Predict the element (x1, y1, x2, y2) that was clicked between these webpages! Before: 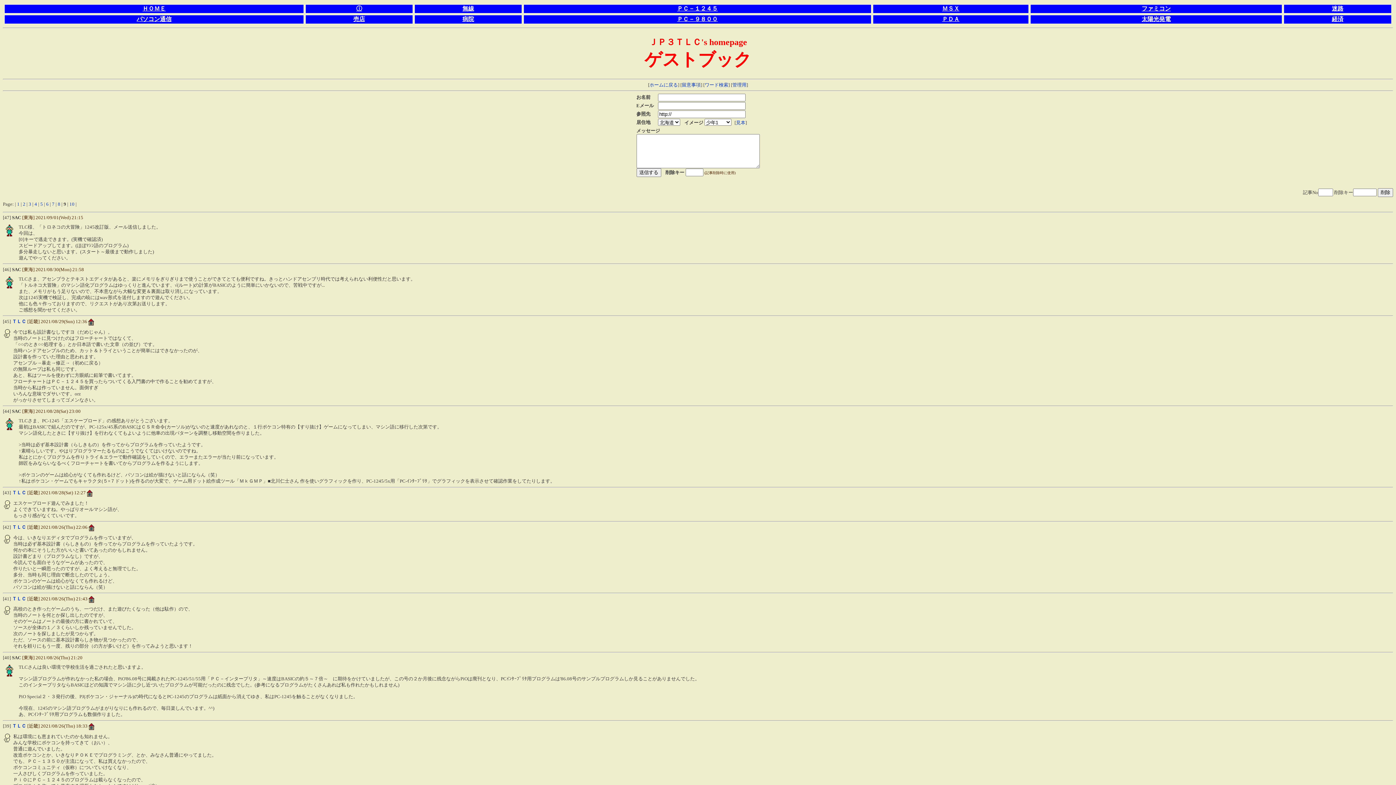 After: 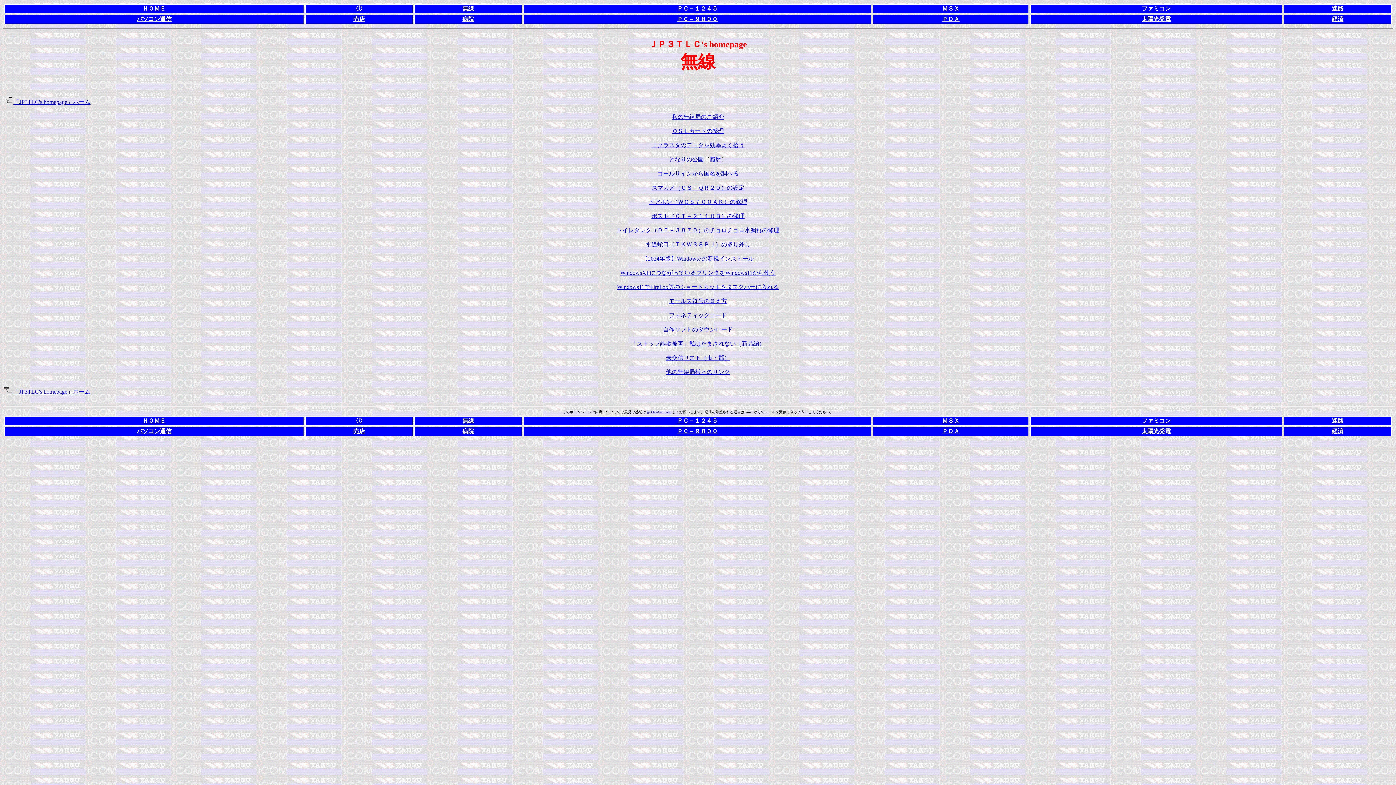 Action: label: 無線 bbox: (462, 5, 474, 11)